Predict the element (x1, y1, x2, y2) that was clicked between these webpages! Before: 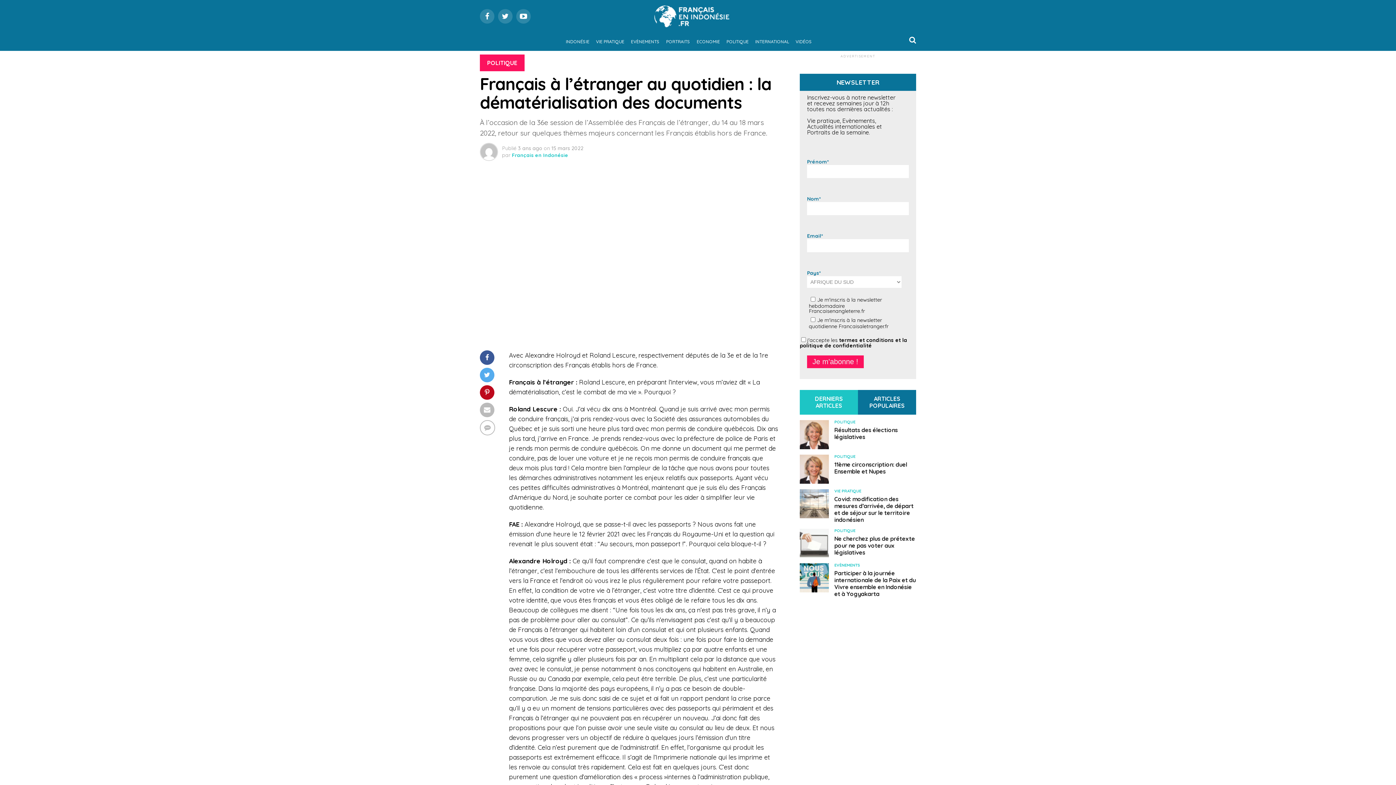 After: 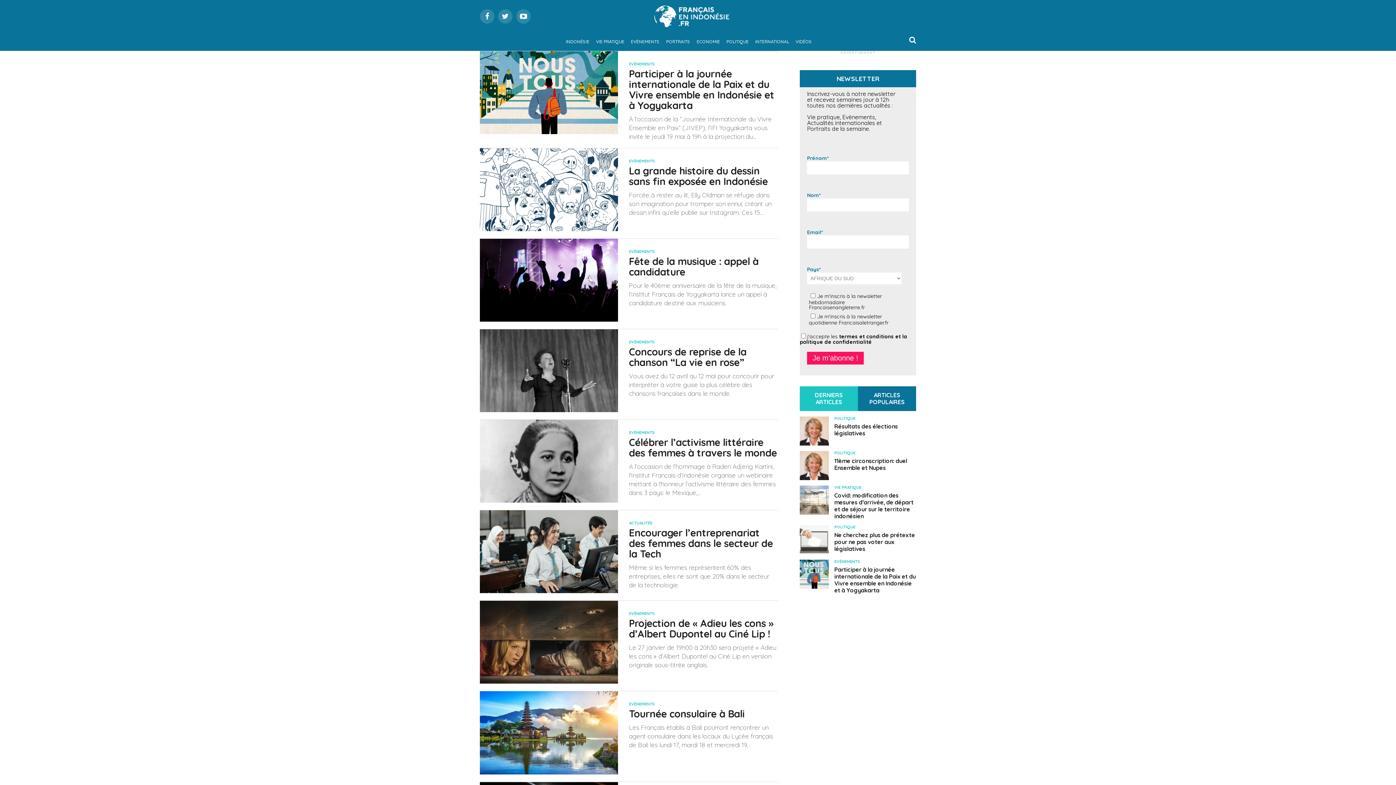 Action: label: EVÈNEMENTS bbox: (628, 32, 662, 50)